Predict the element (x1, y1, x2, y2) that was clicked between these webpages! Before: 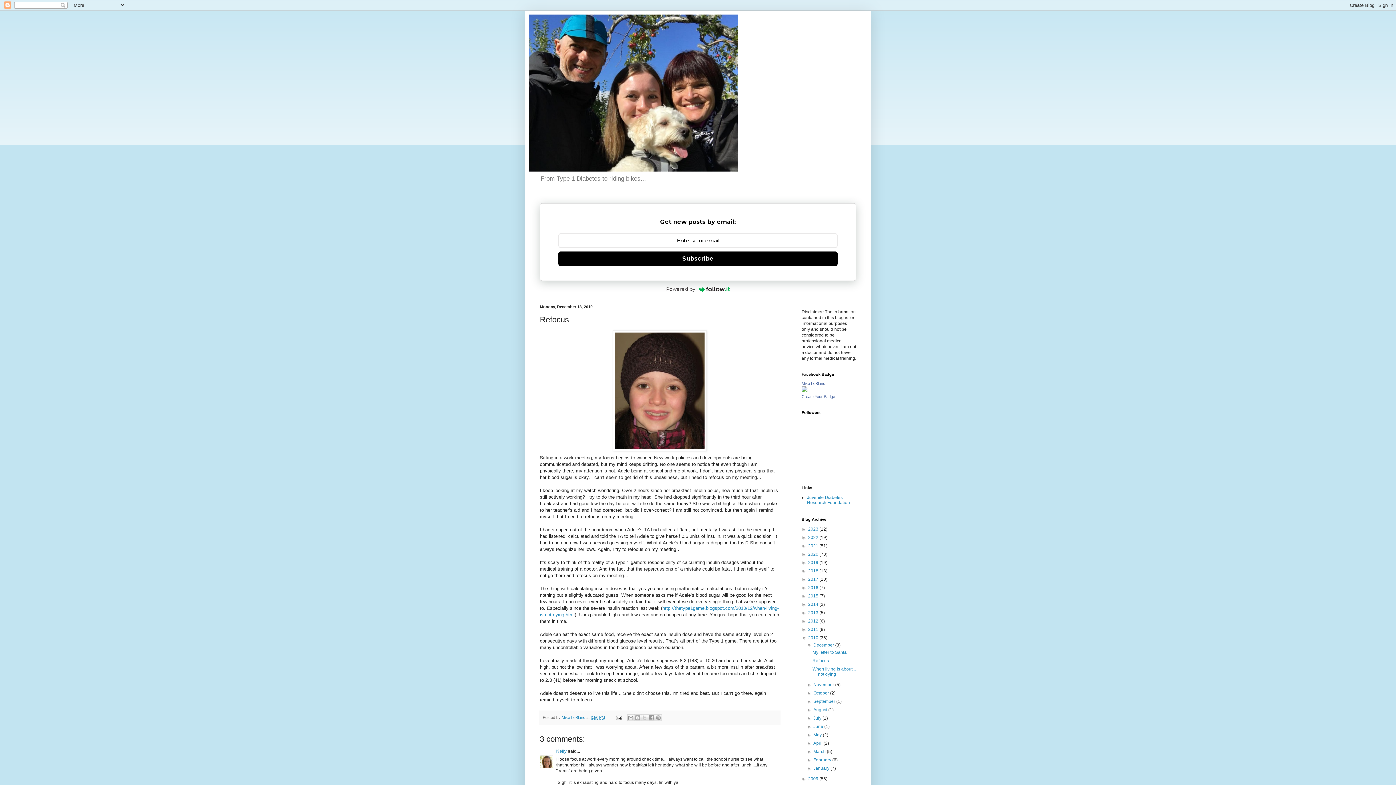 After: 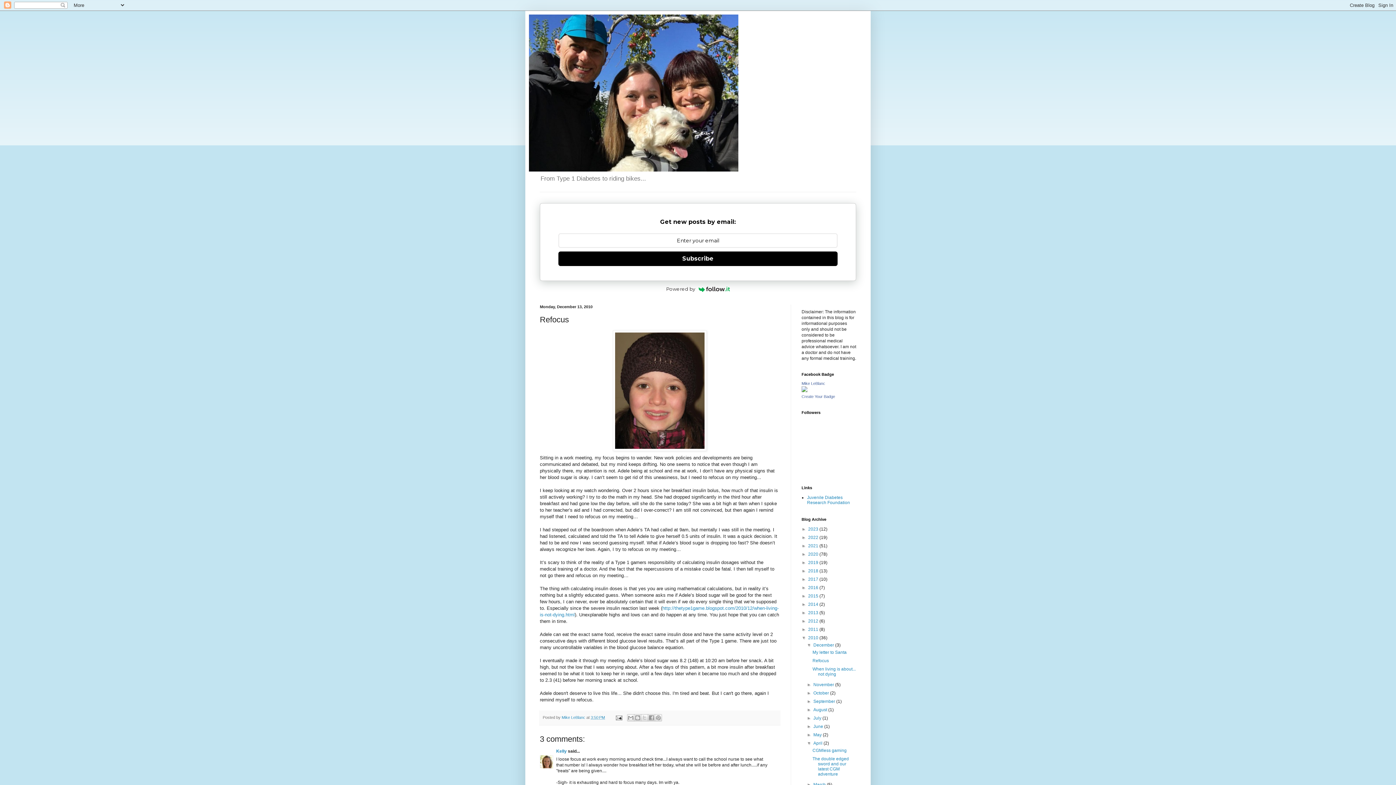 Action: bbox: (807, 741, 813, 746) label: ►  